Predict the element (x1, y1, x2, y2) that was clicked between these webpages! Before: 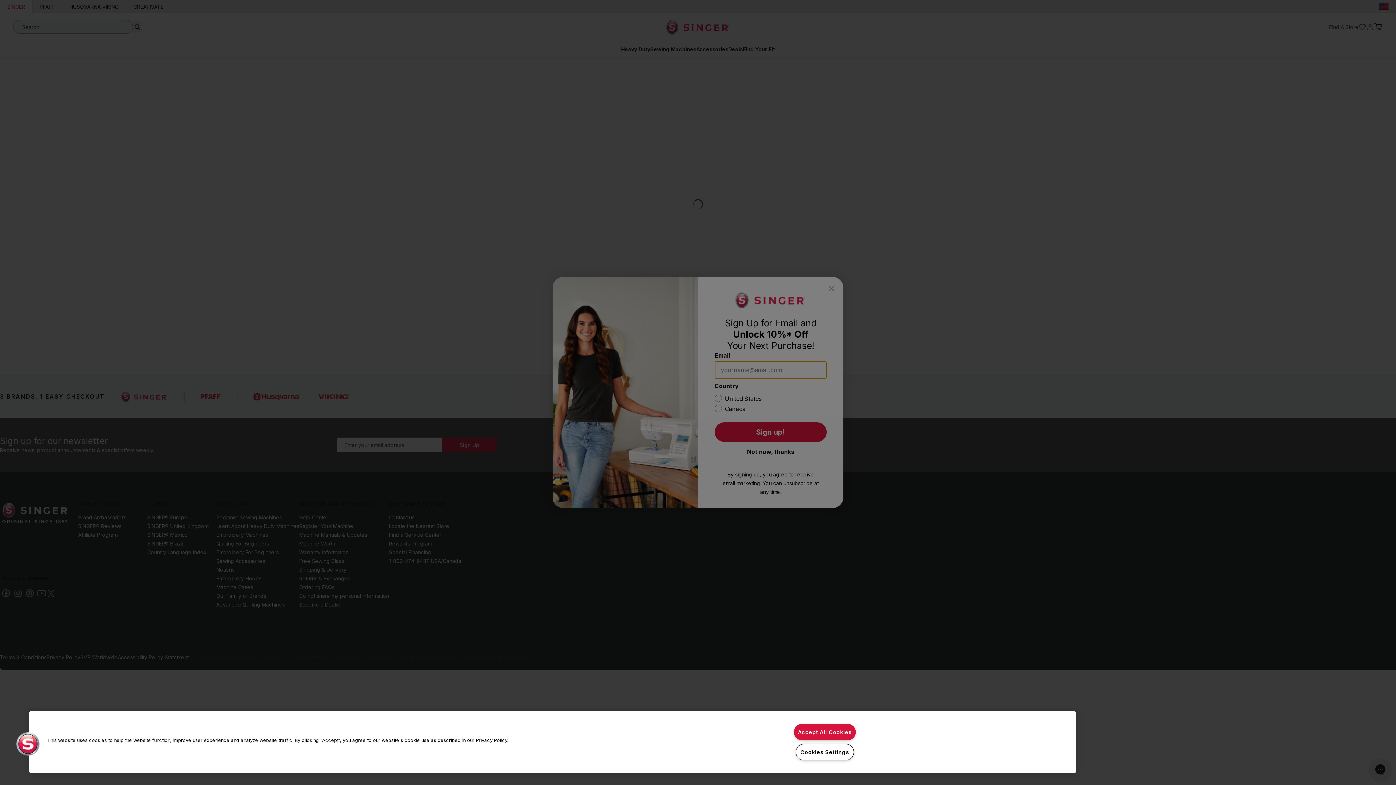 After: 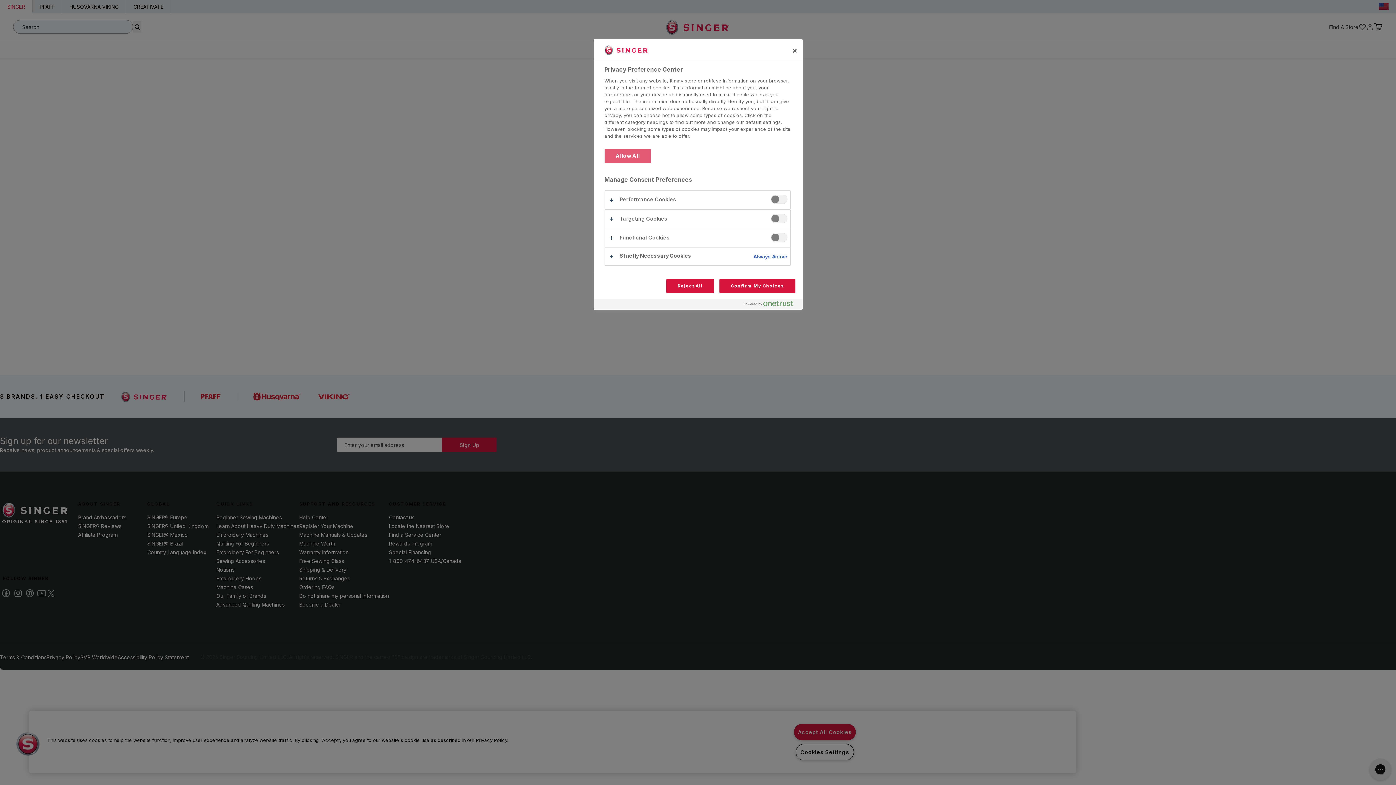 Action: bbox: (16, 732, 39, 756) label: Cookies